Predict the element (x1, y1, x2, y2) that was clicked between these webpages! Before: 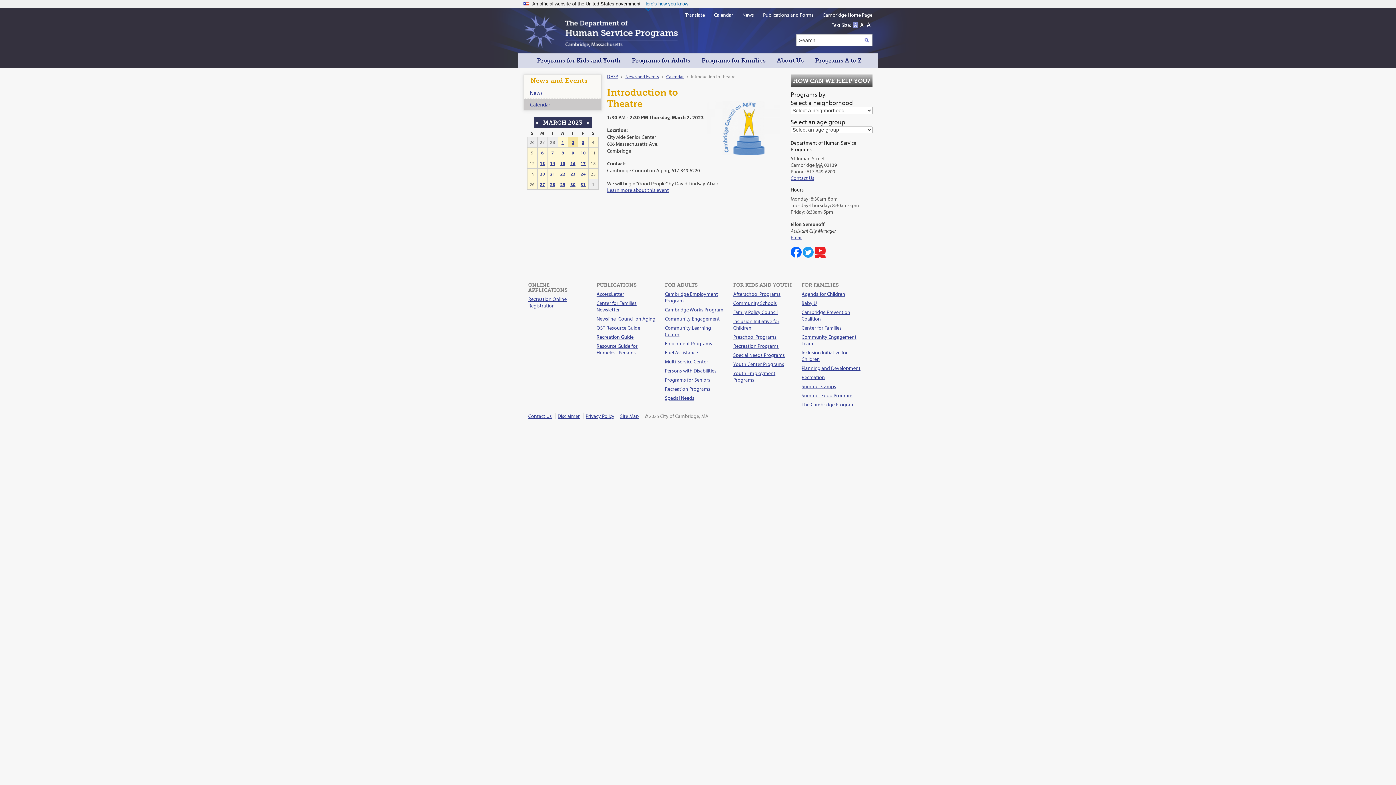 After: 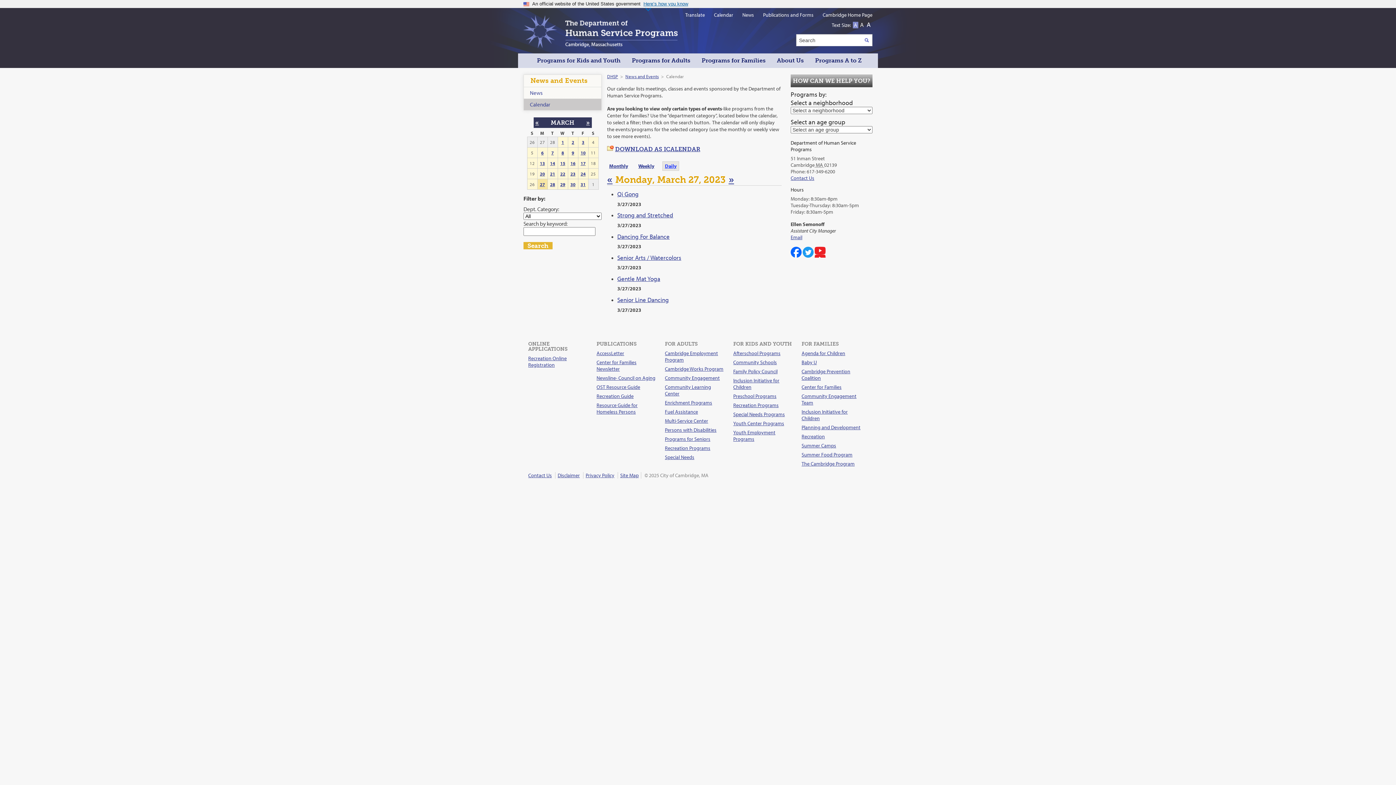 Action: label: 27 bbox: (540, 181, 545, 187)